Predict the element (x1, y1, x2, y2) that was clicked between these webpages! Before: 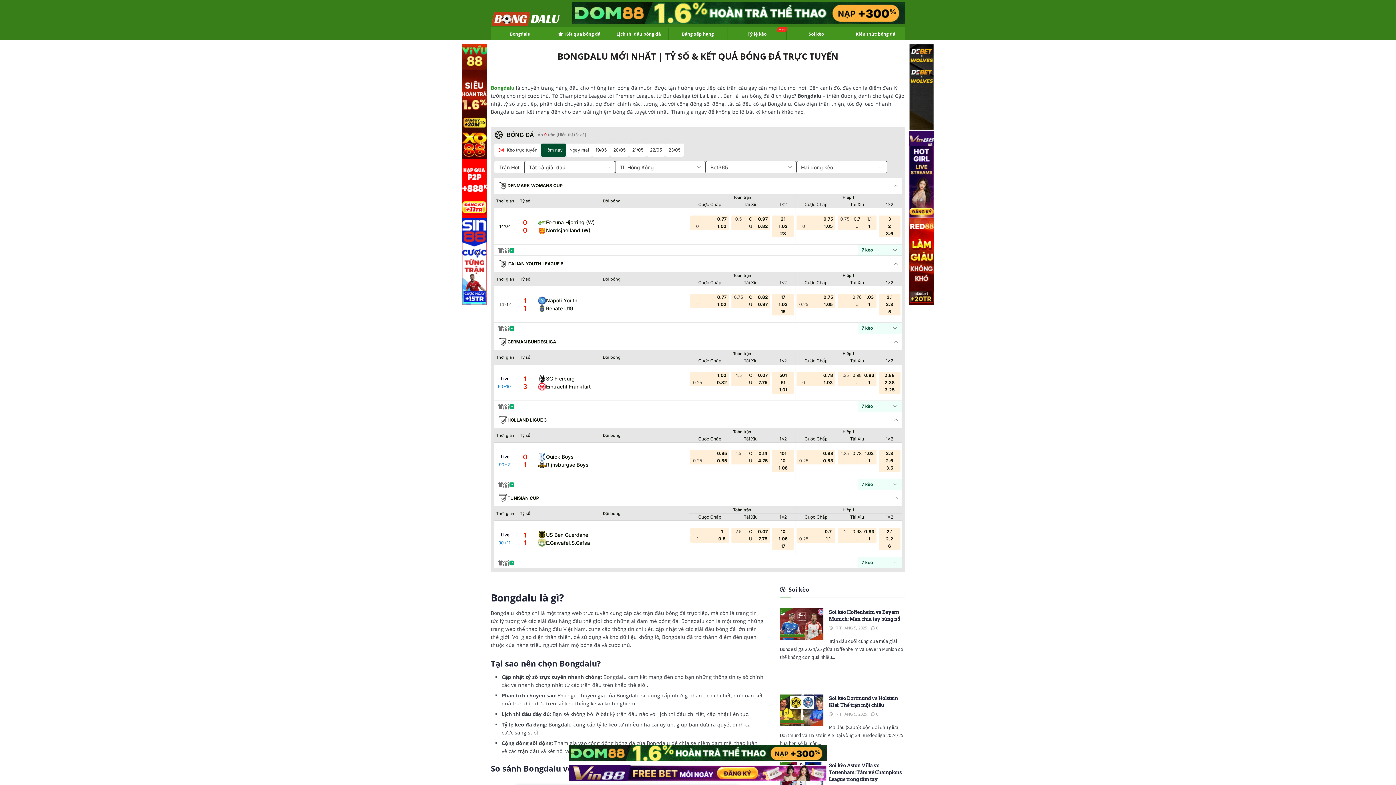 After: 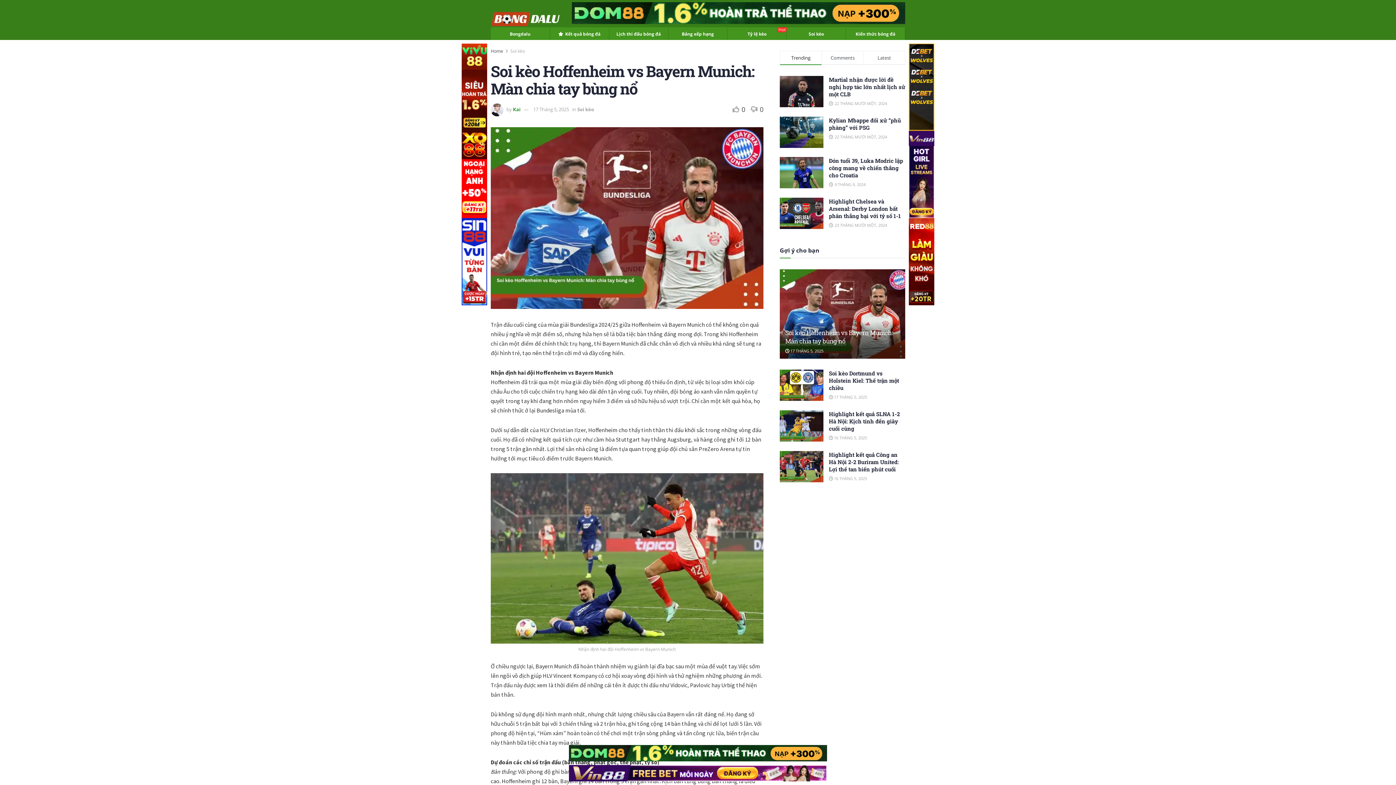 Action: label: Soi kèo Hoffenheim vs Bayern Munich: Màn chia tay bùng nổ bbox: (829, 608, 900, 622)